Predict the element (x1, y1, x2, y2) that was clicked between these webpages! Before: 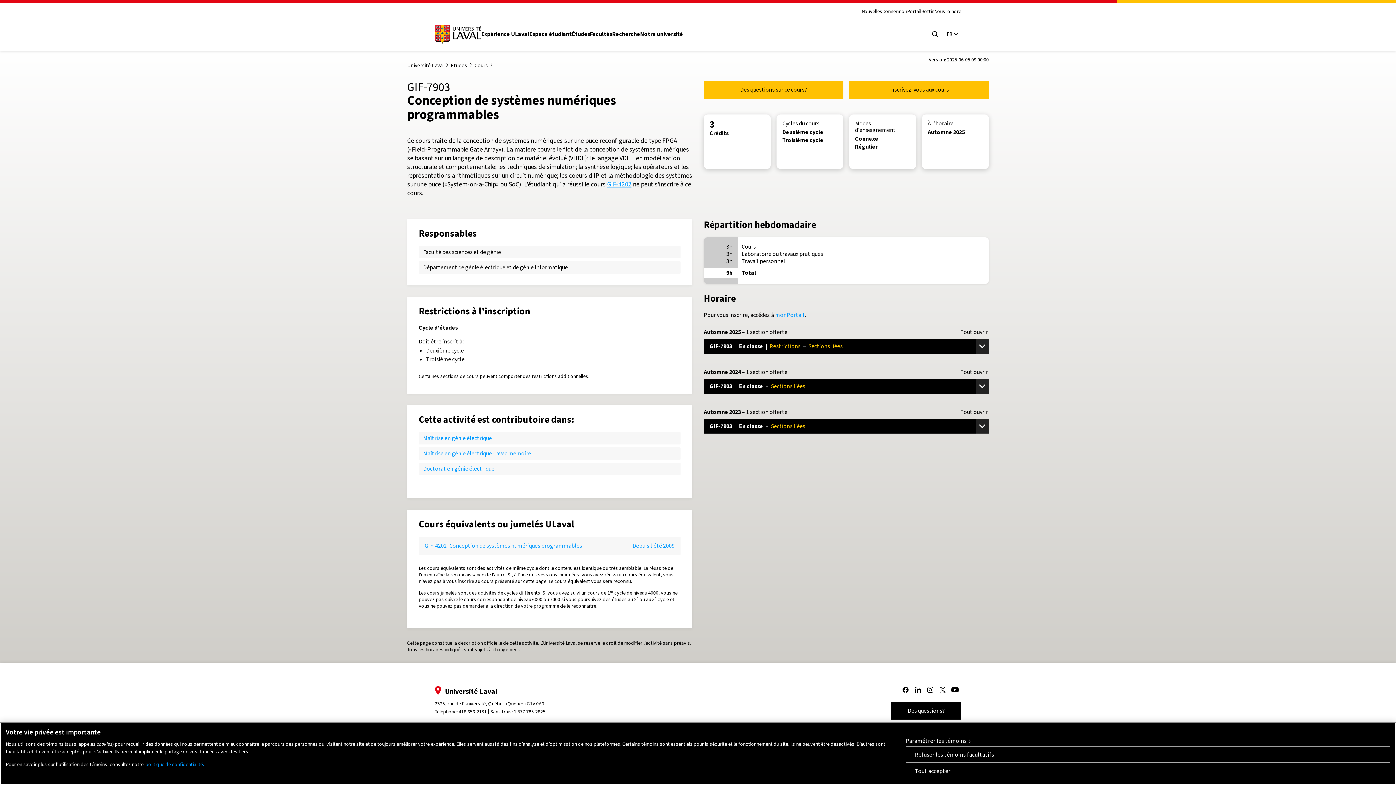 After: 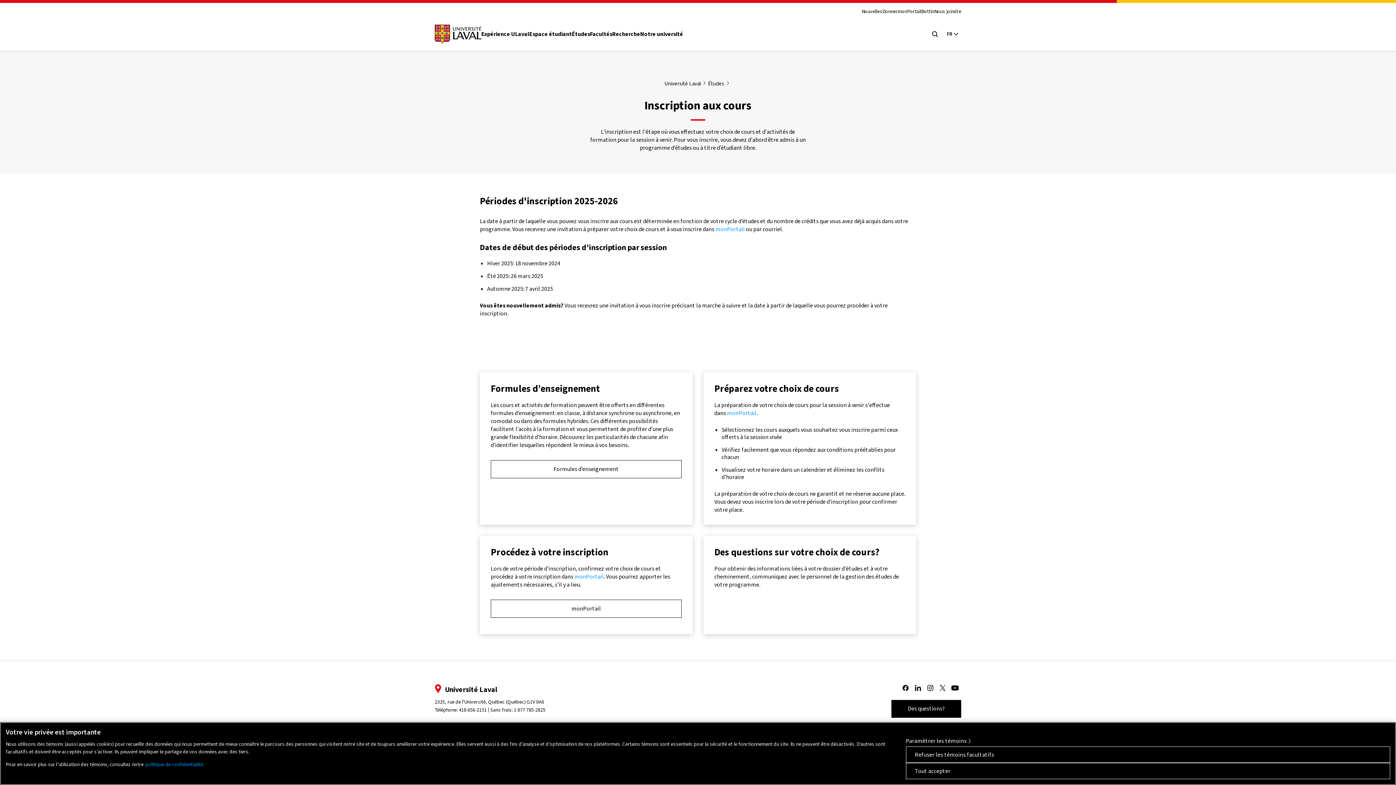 Action: label: Inscrivez-vous aux cours bbox: (849, 80, 989, 98)